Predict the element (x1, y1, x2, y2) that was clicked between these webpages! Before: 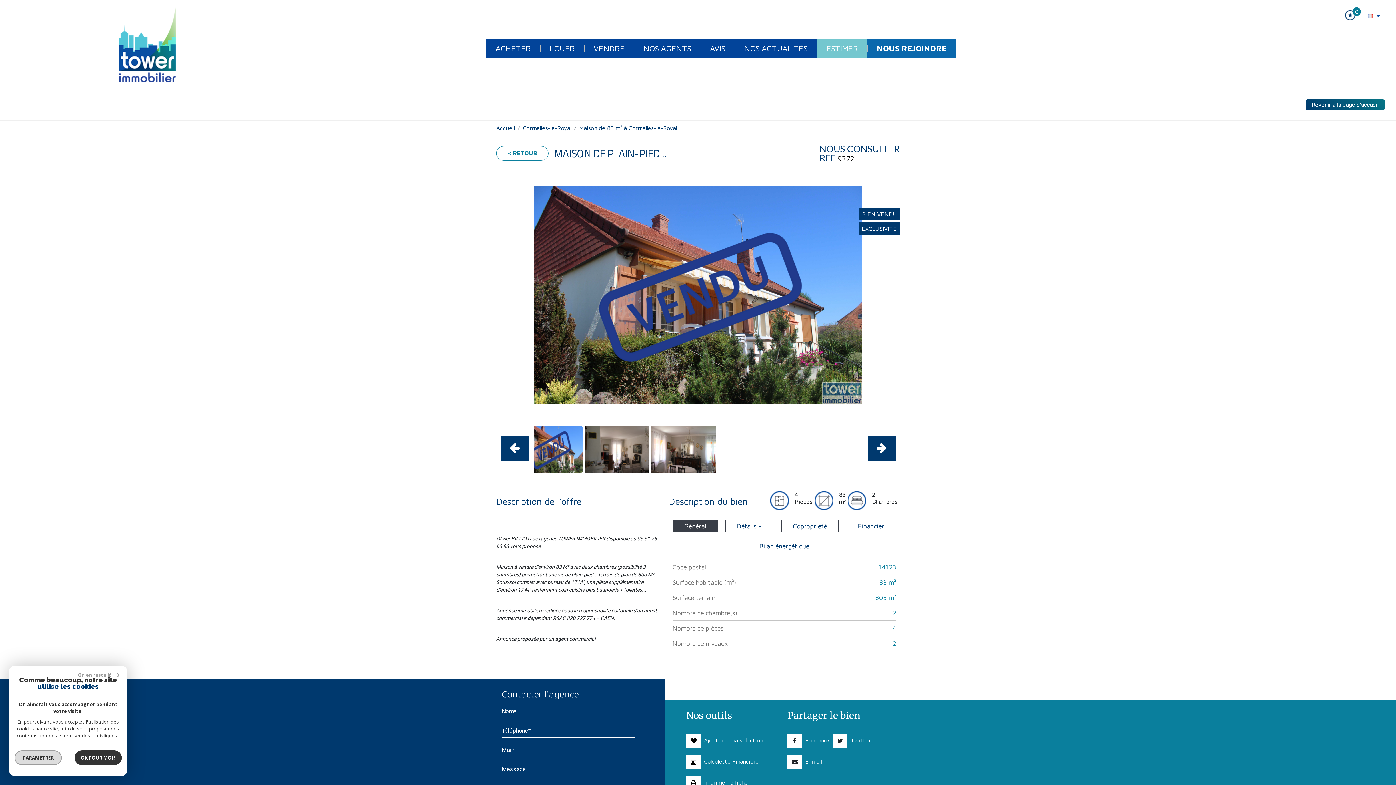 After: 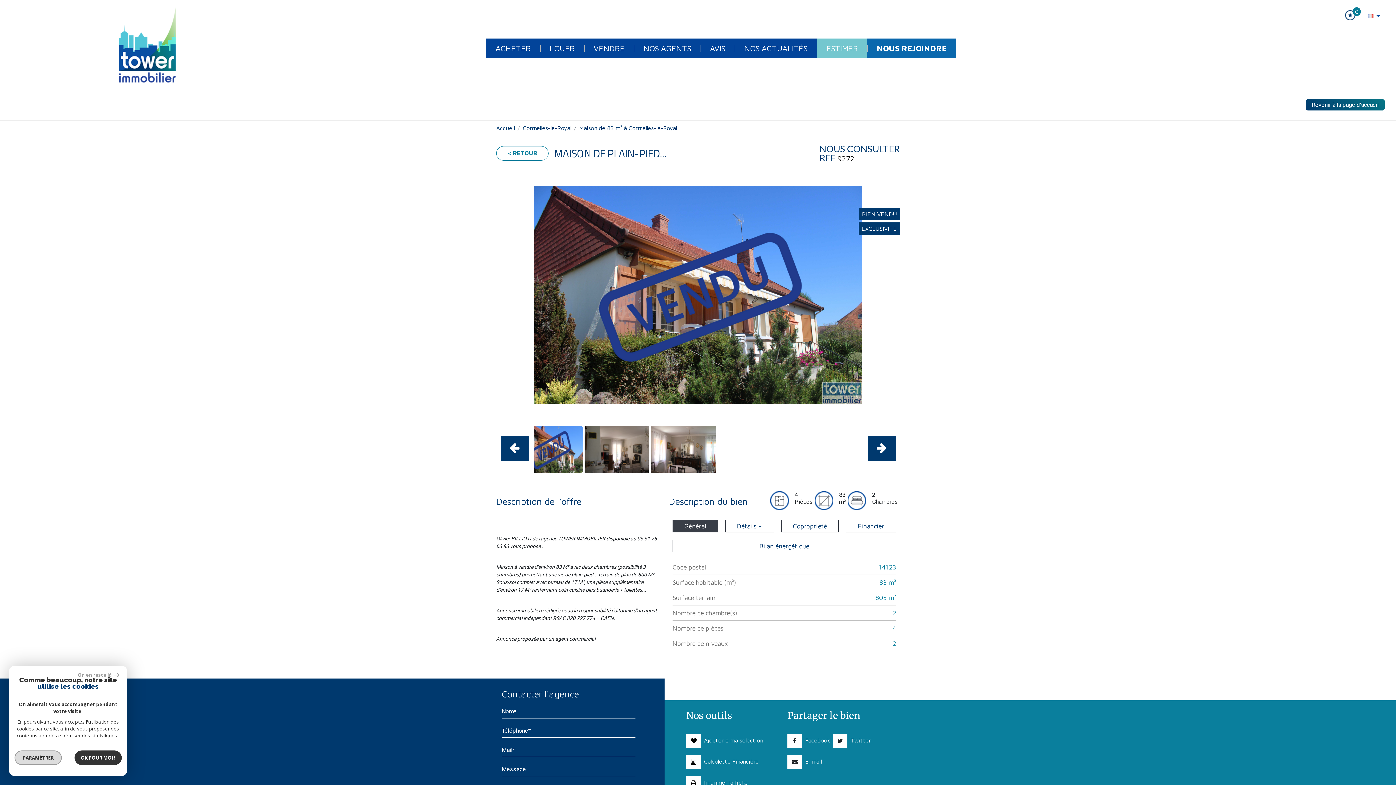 Action: label: Général bbox: (672, 520, 718, 532)